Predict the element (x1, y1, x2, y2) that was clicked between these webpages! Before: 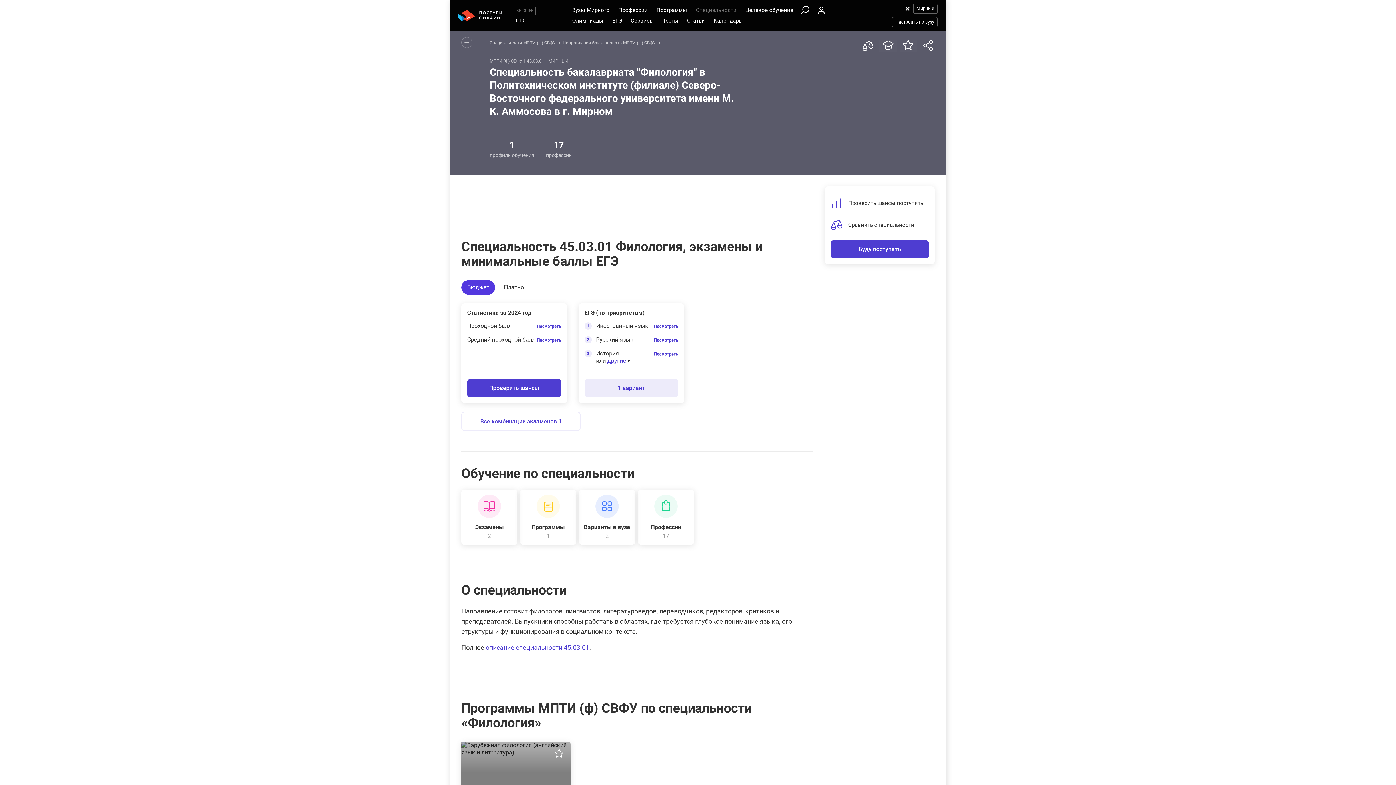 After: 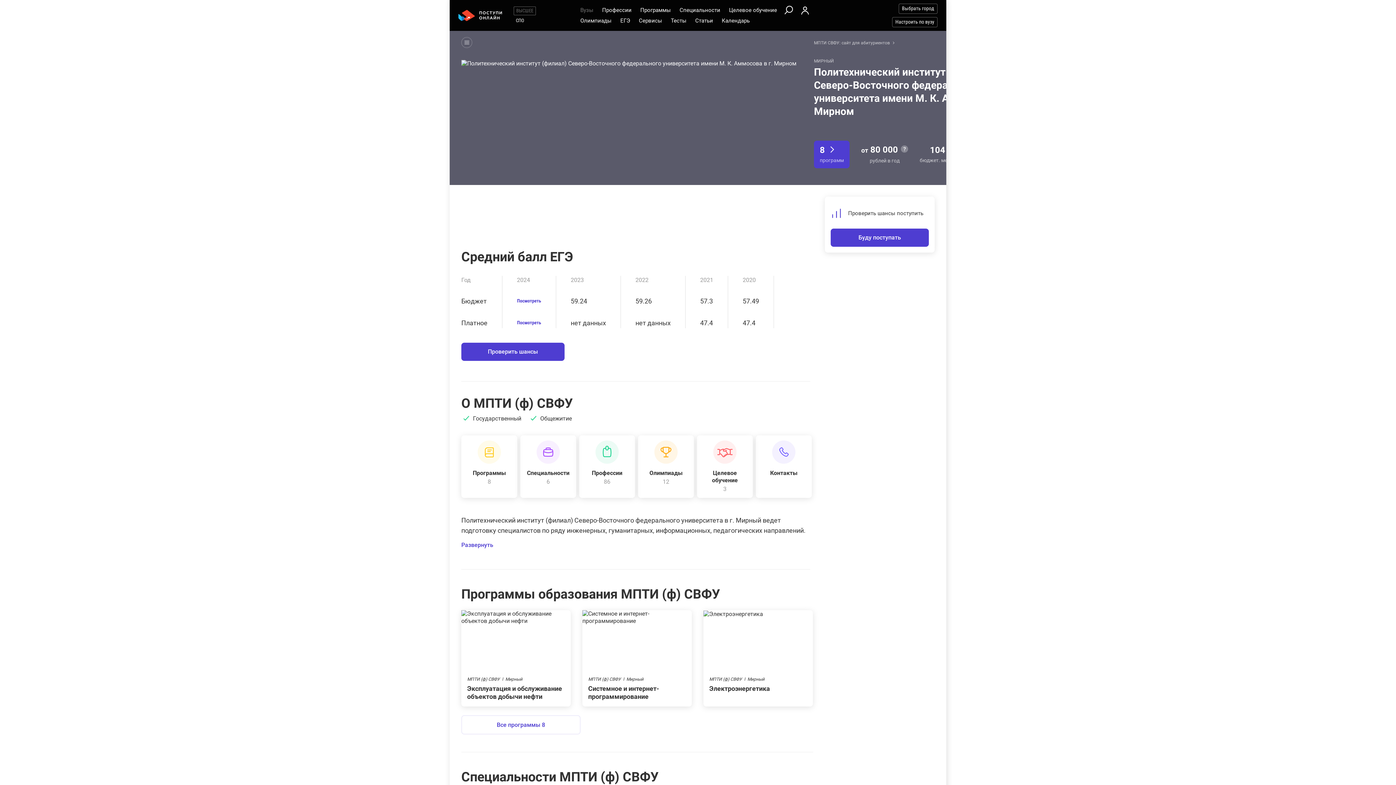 Action: bbox: (489, 58, 525, 63) label: МПТИ (Ф) СВФУ